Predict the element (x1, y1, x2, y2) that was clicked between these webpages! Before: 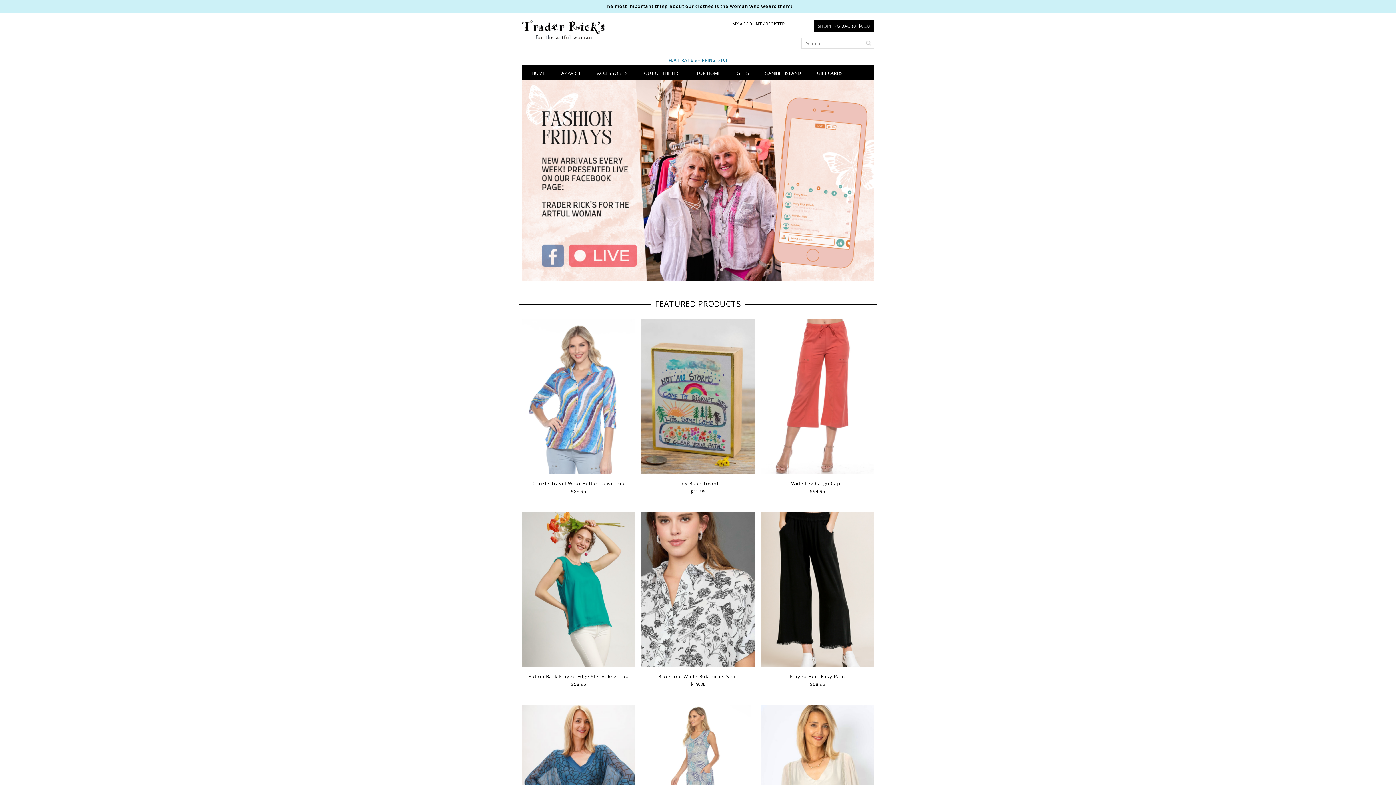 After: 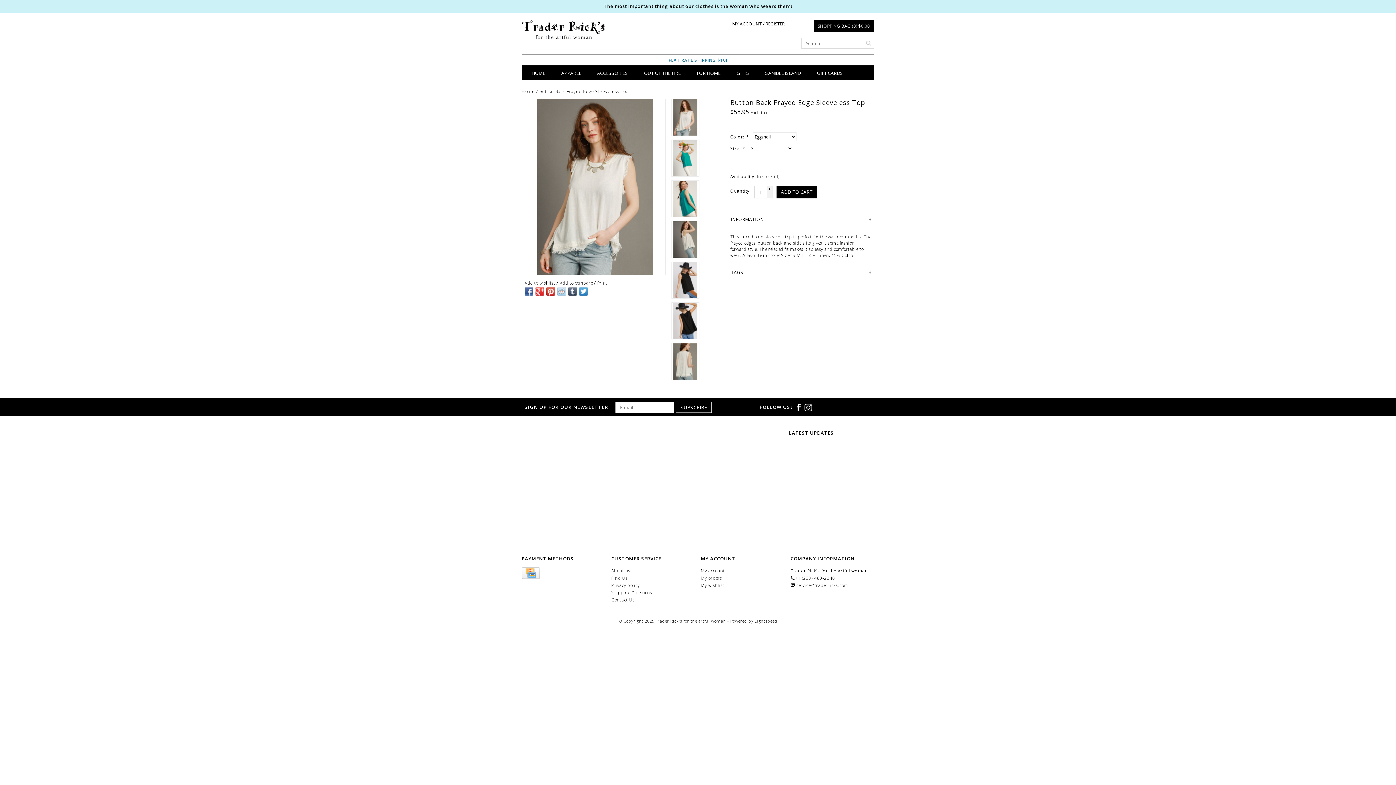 Action: bbox: (521, 674, 635, 679) label: Button Back Frayed Edge Sleeveless Top